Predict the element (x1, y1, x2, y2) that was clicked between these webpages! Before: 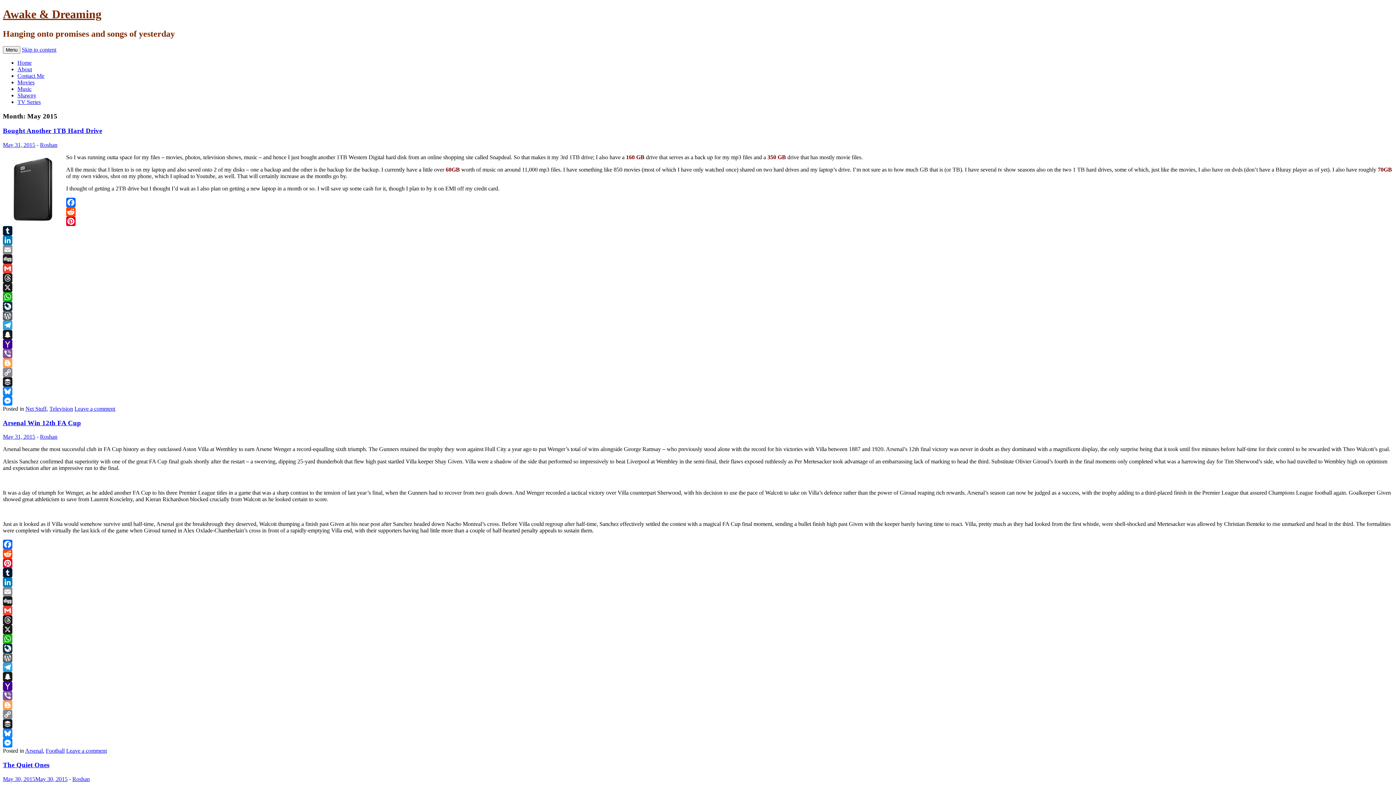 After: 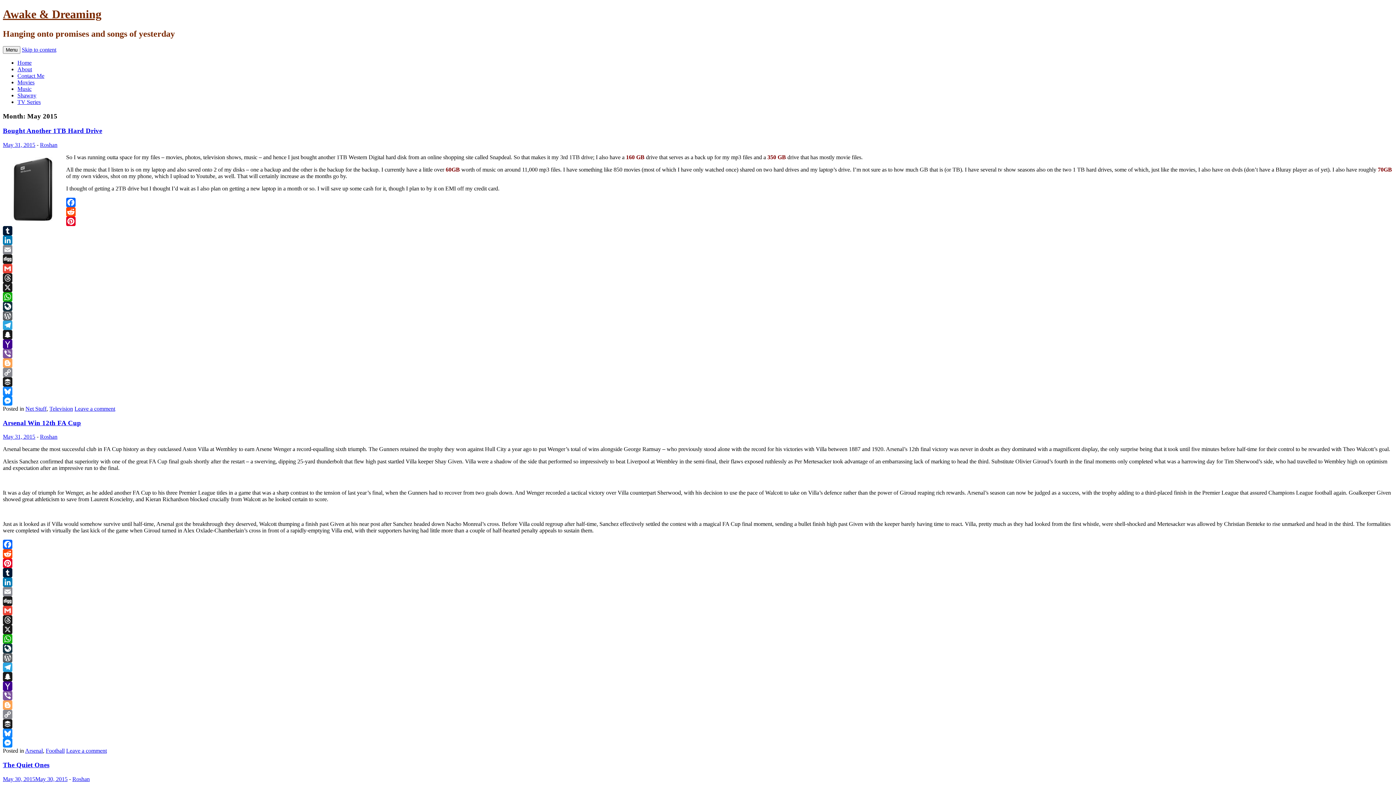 Action: label: Yahoo Mail bbox: (2, 681, 1393, 691)